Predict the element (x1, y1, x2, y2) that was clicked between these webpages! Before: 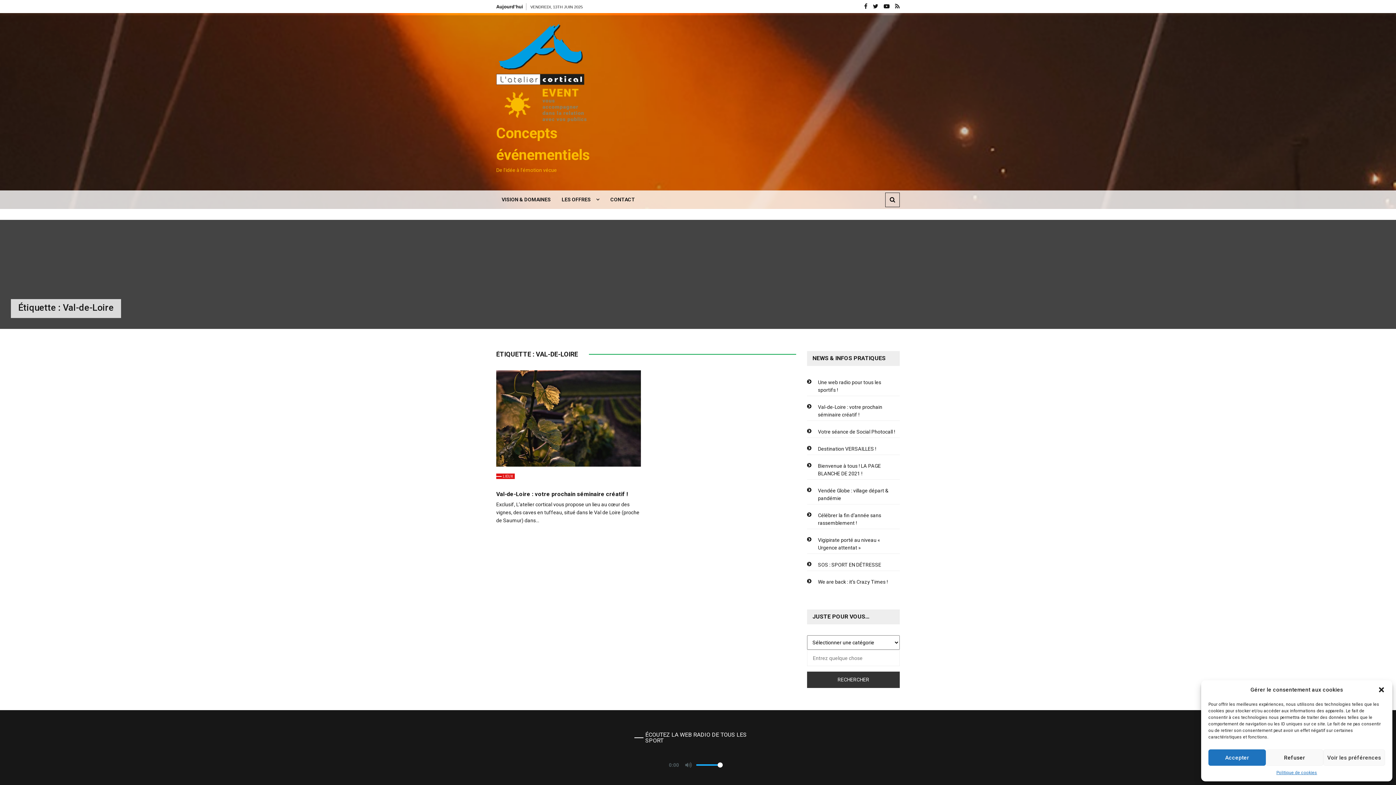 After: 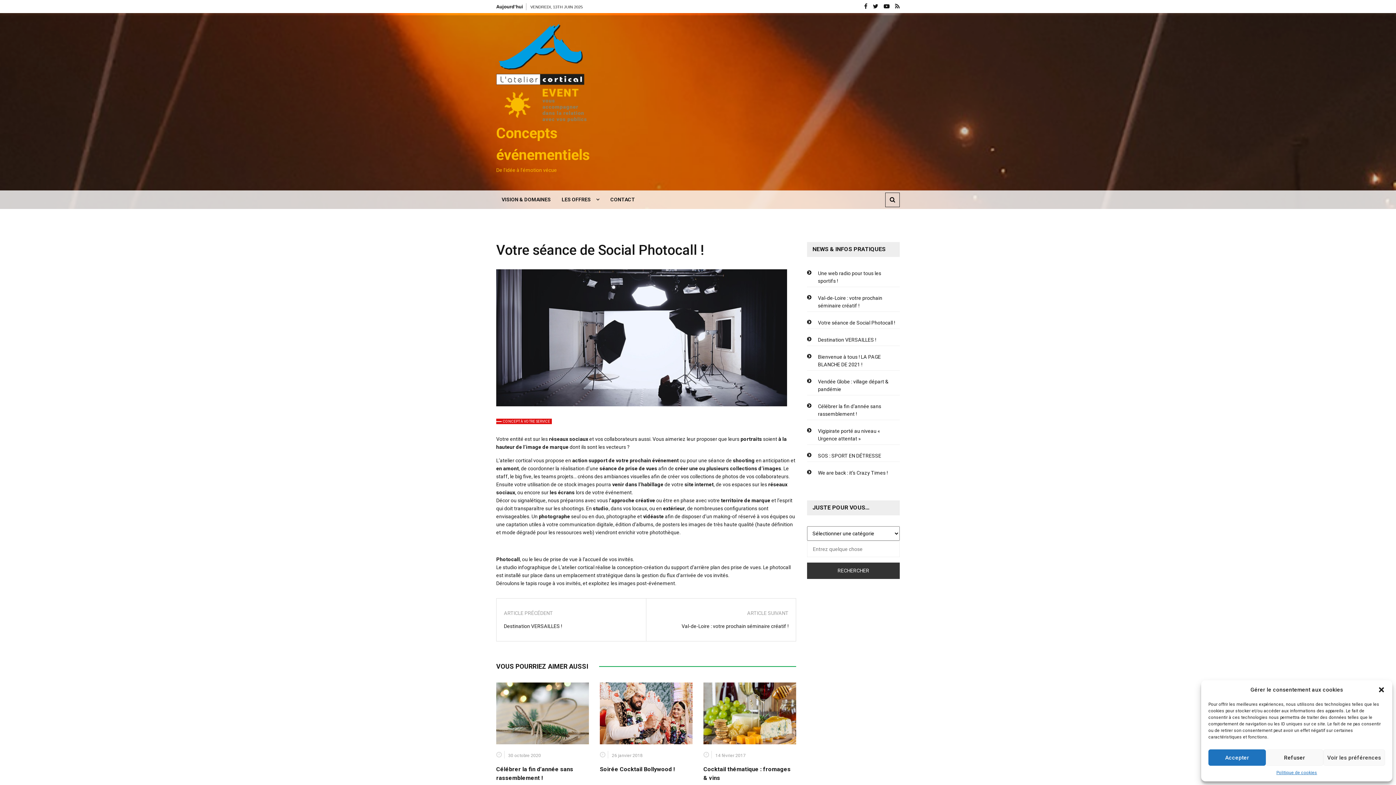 Action: bbox: (807, 426, 900, 437) label: Votre séance de Social Photocall !